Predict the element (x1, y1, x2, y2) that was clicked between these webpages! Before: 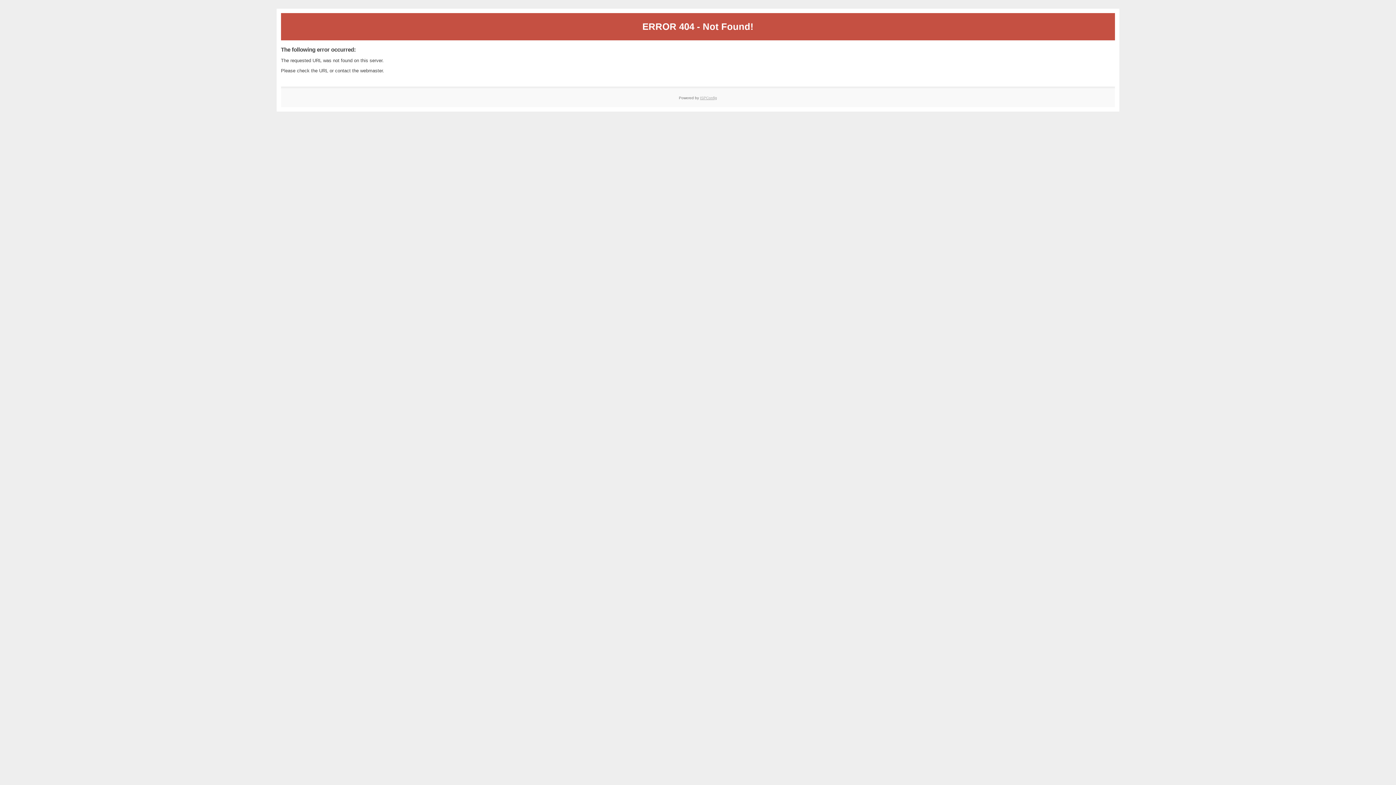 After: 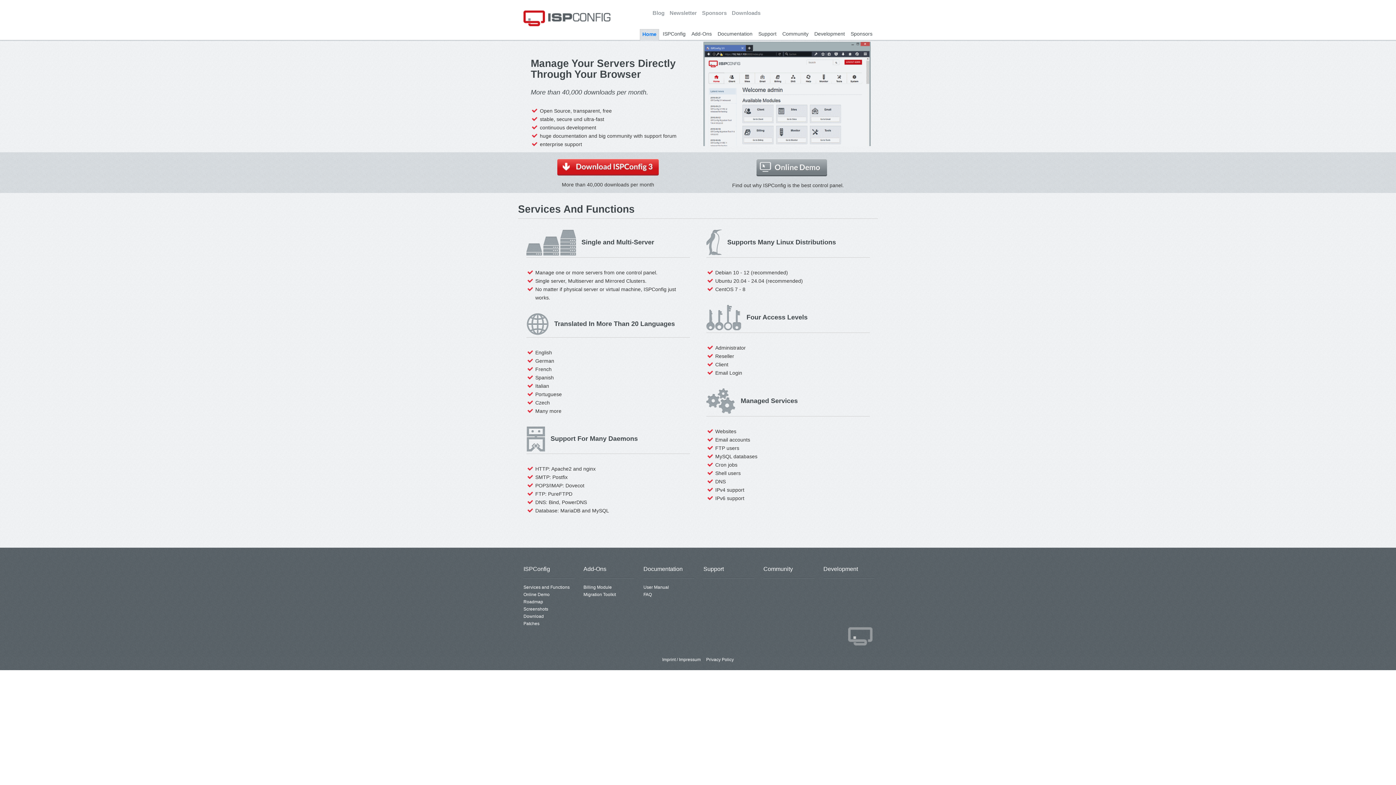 Action: bbox: (700, 95, 717, 99) label: ISPConfig